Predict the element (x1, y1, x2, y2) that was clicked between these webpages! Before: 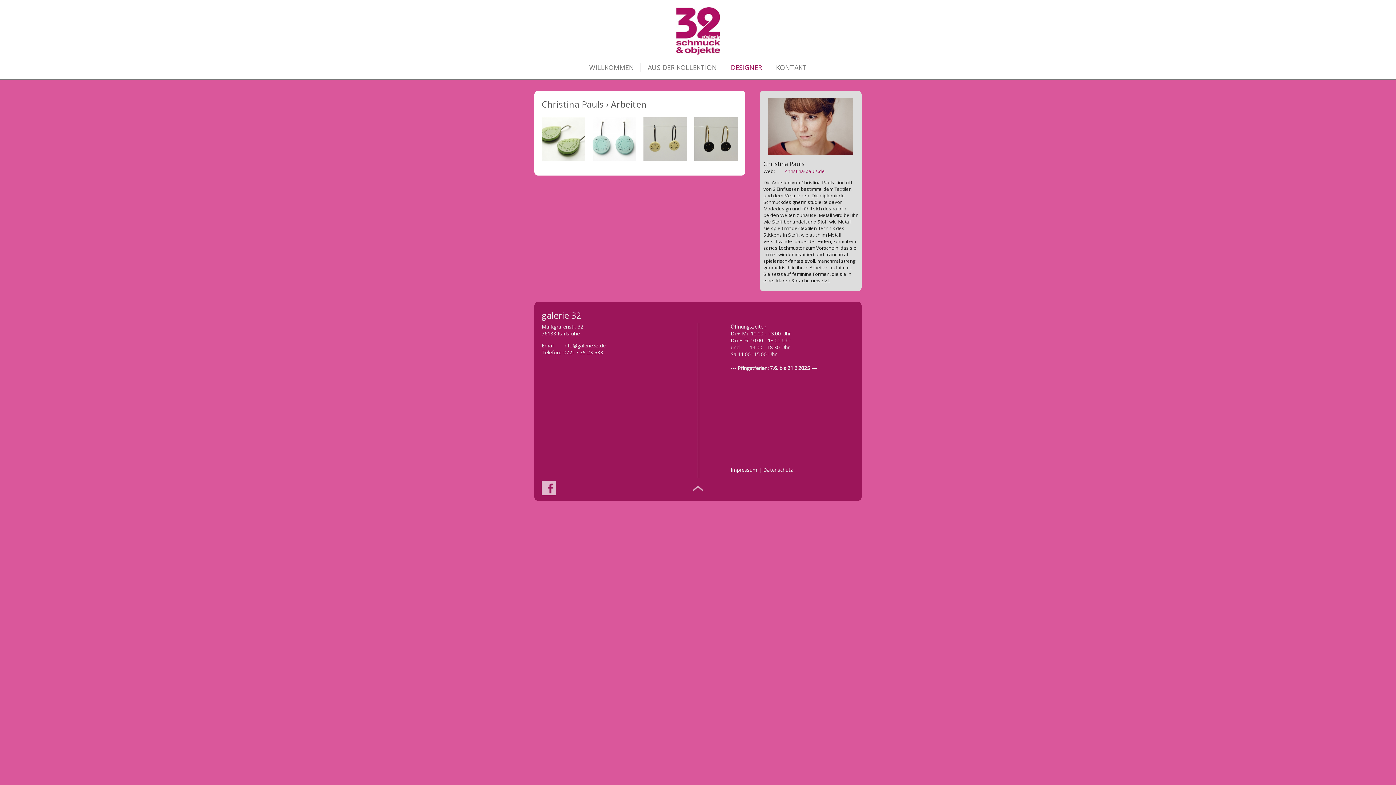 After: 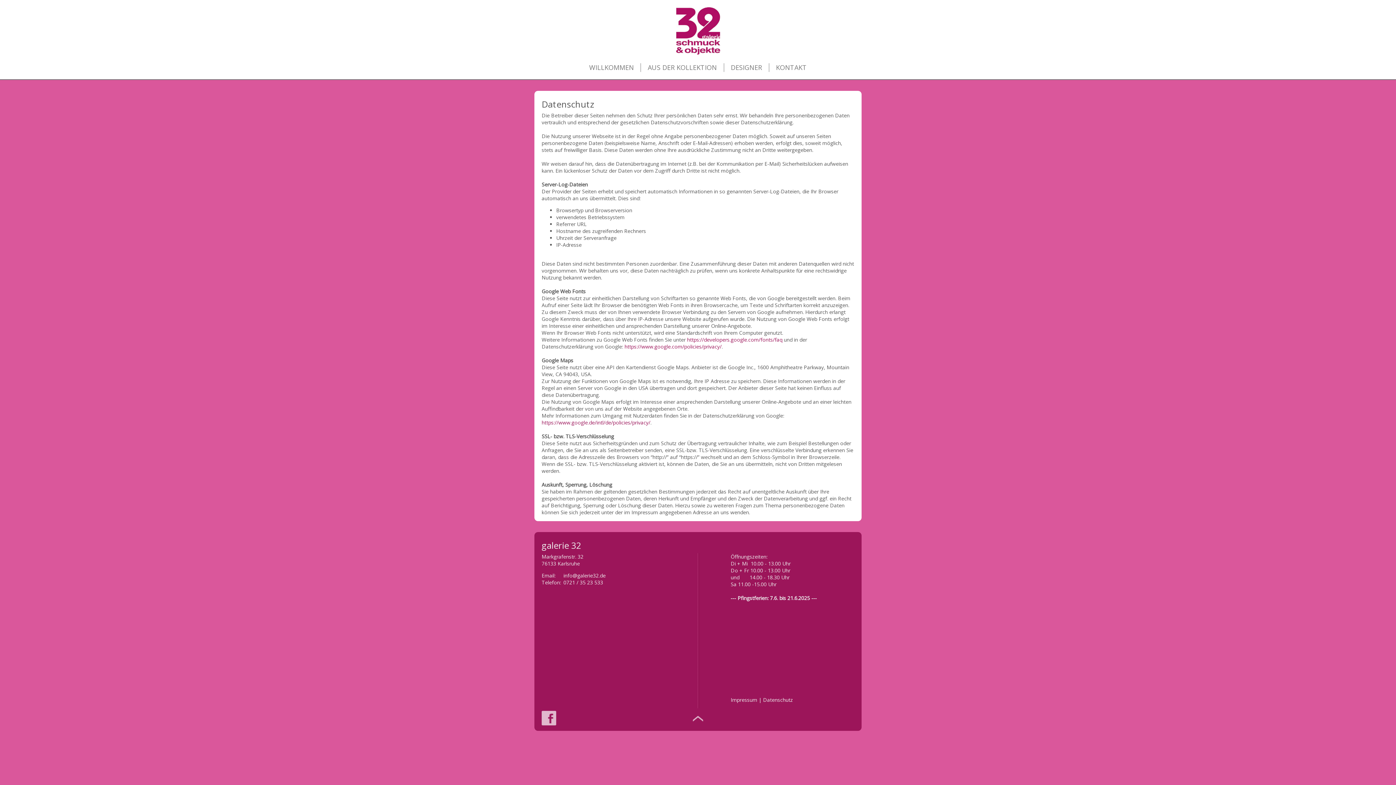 Action: label: Datenschutz bbox: (763, 466, 793, 473)